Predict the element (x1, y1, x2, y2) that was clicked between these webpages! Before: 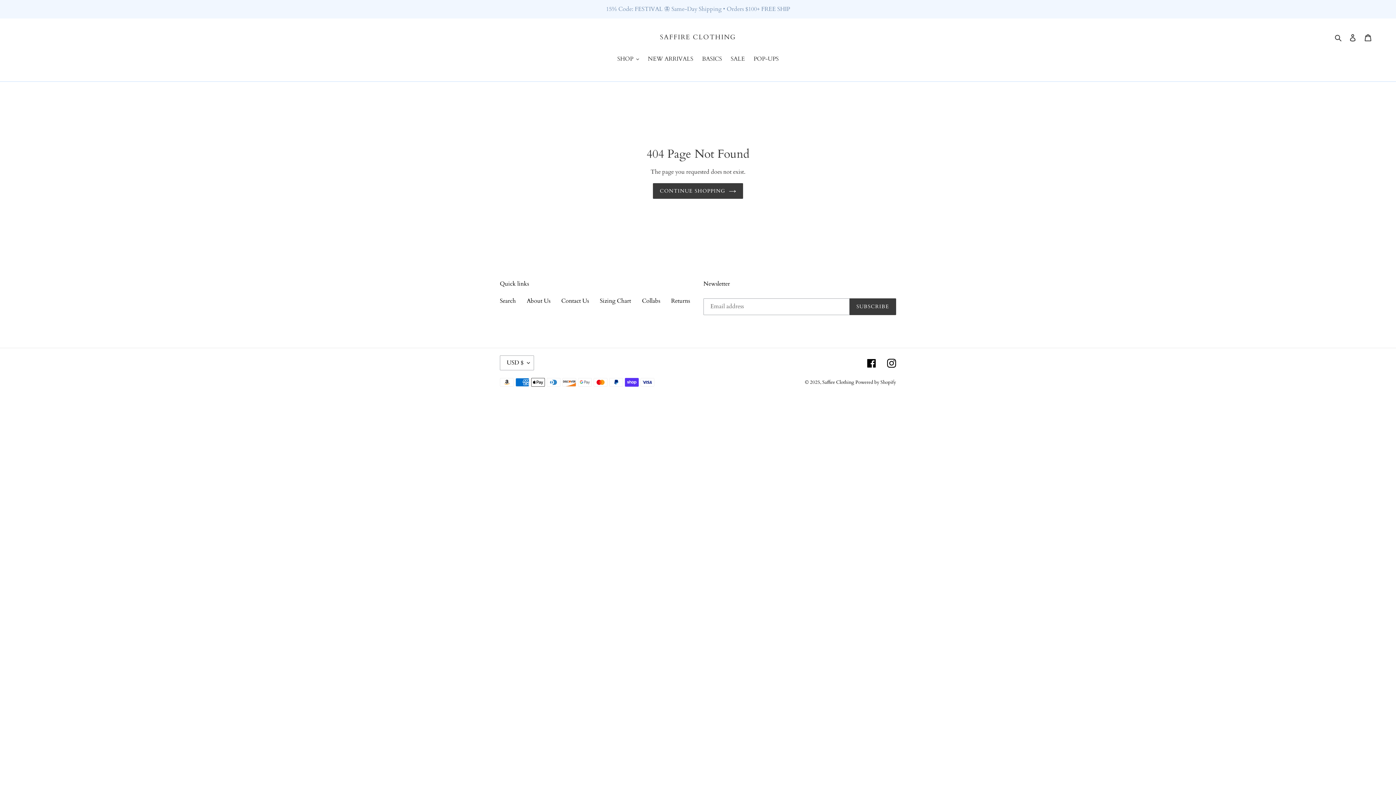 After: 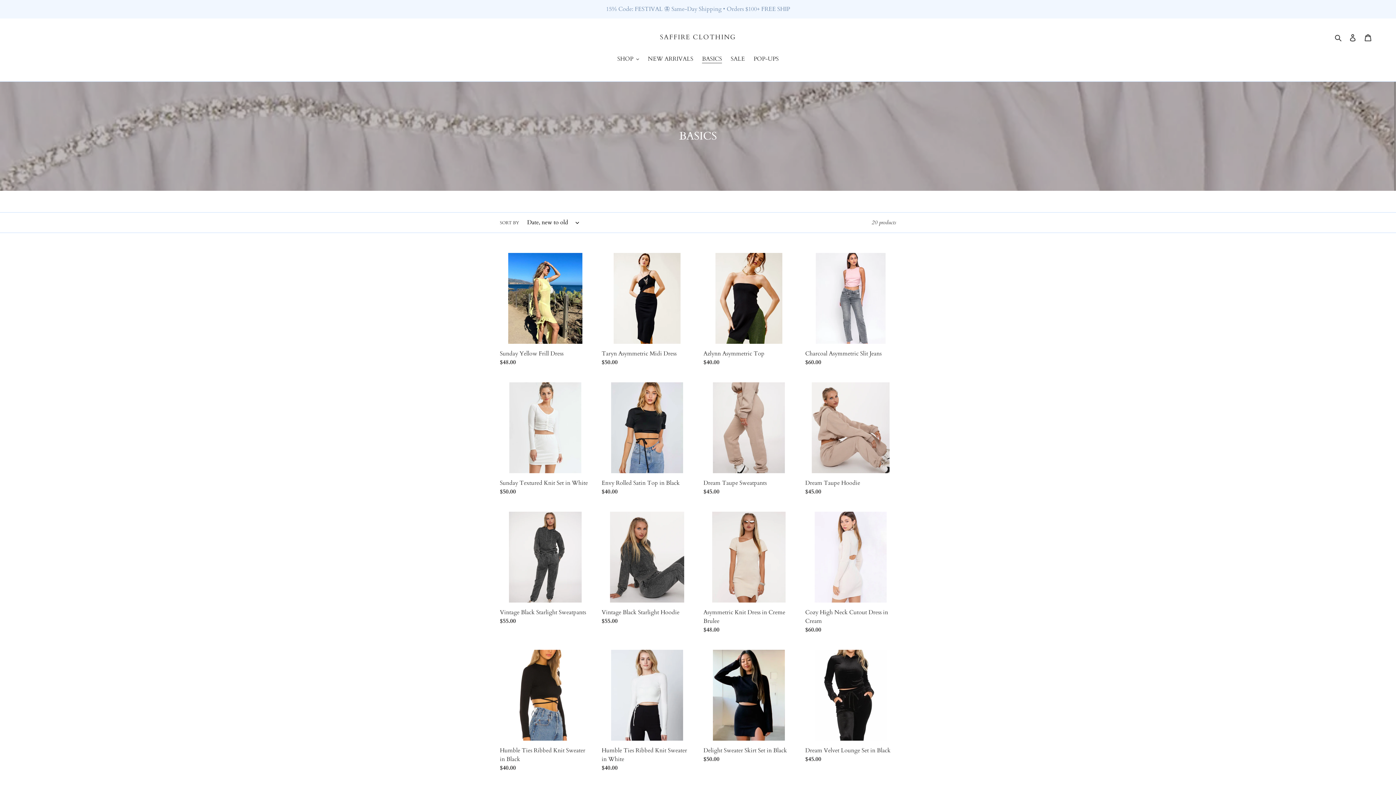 Action: bbox: (698, 54, 725, 64) label: BASICS